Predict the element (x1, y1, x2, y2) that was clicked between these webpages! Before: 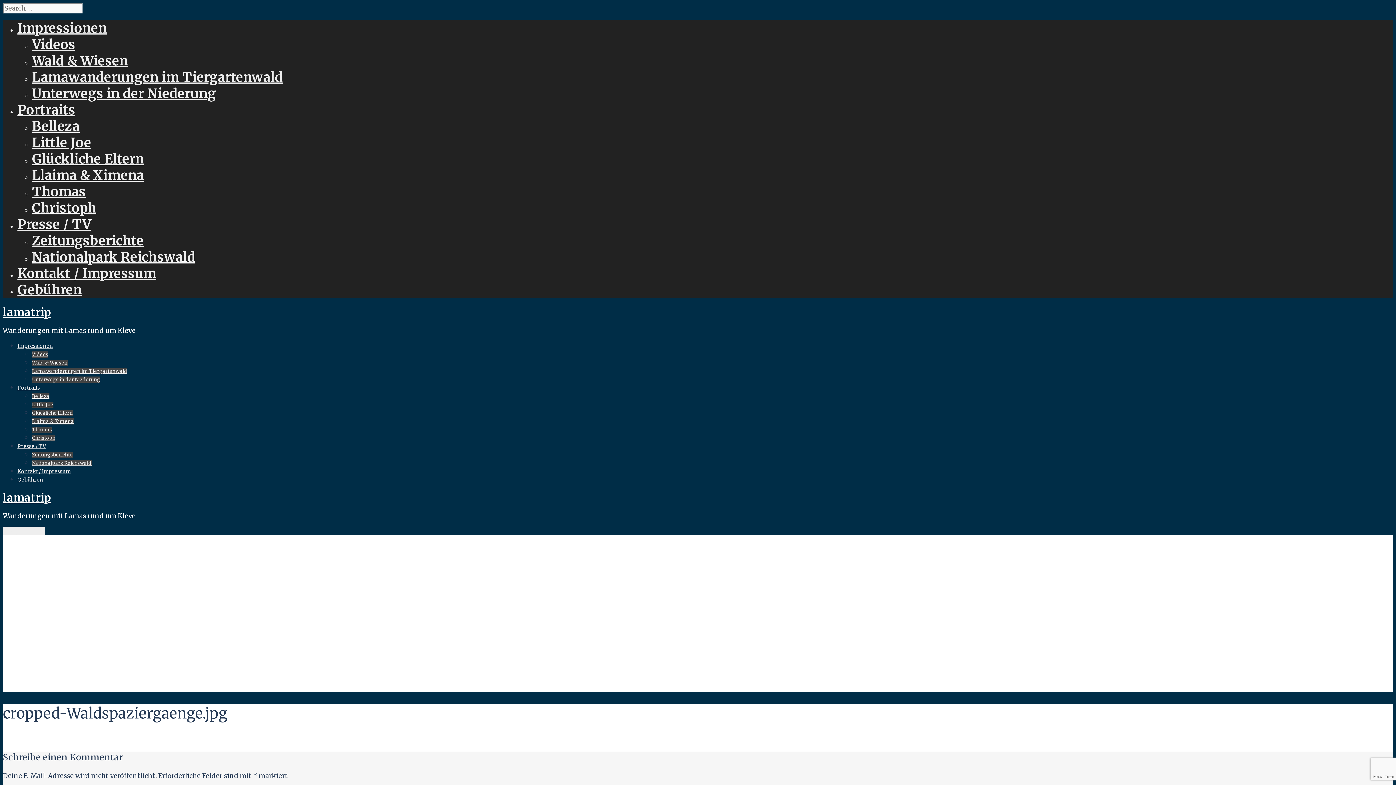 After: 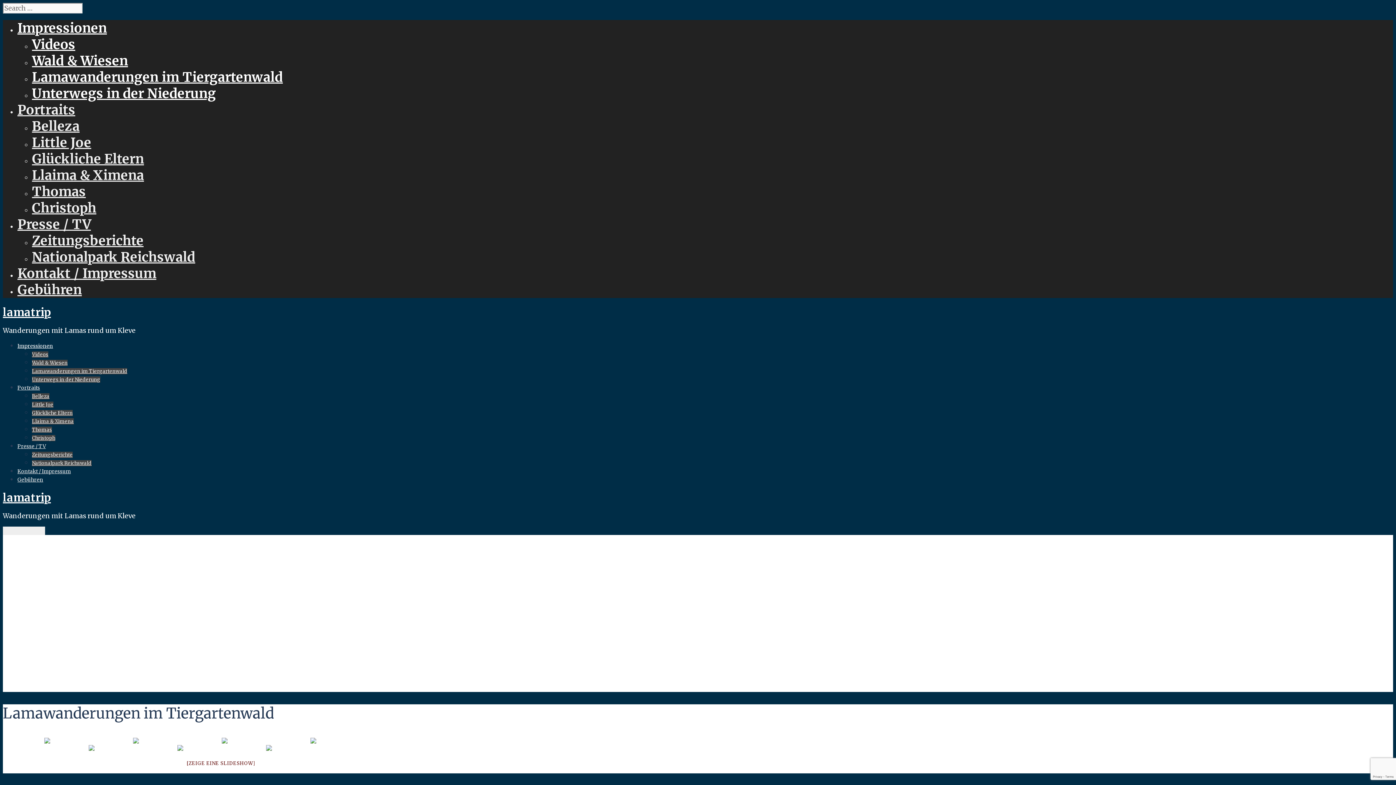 Action: bbox: (32, 368, 127, 374) label: Lamawanderungen im Tiergartenwald